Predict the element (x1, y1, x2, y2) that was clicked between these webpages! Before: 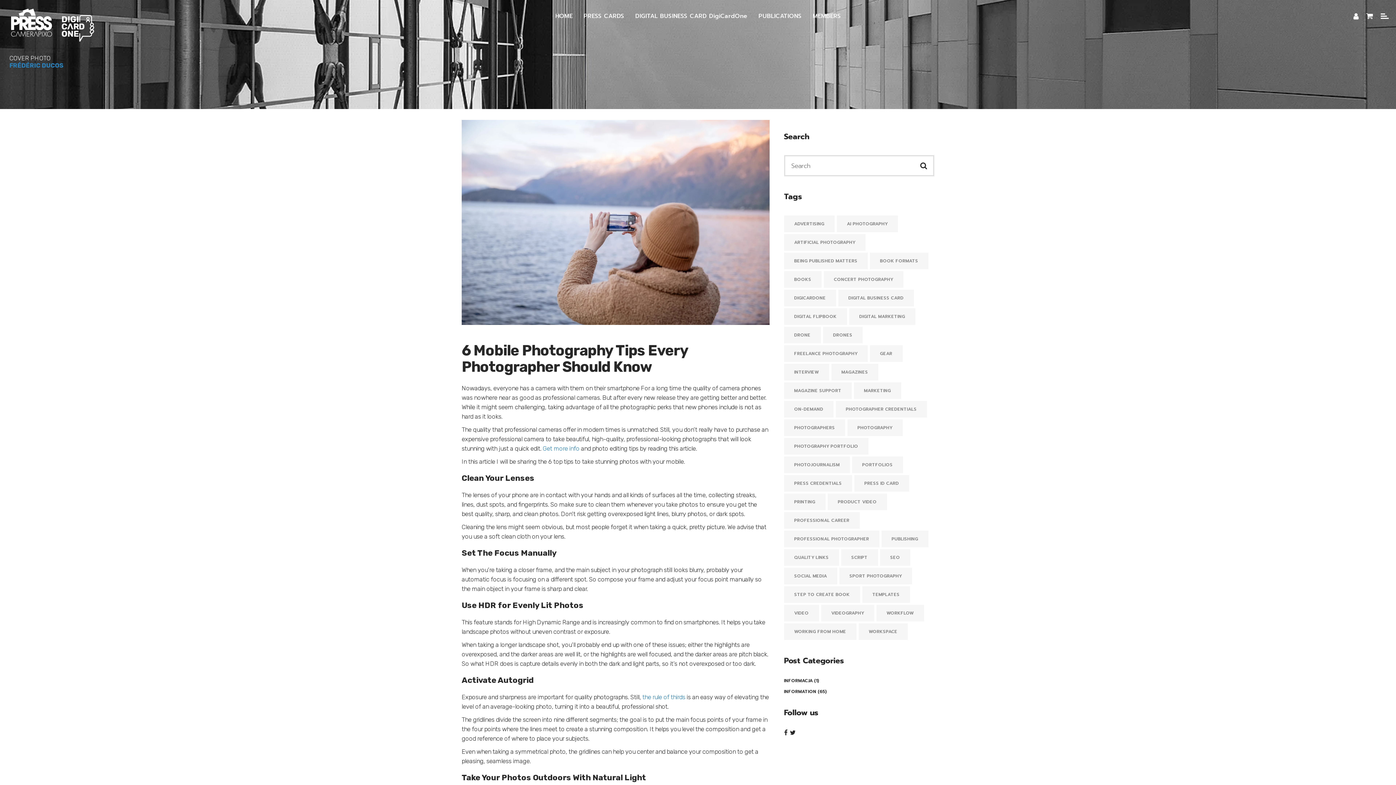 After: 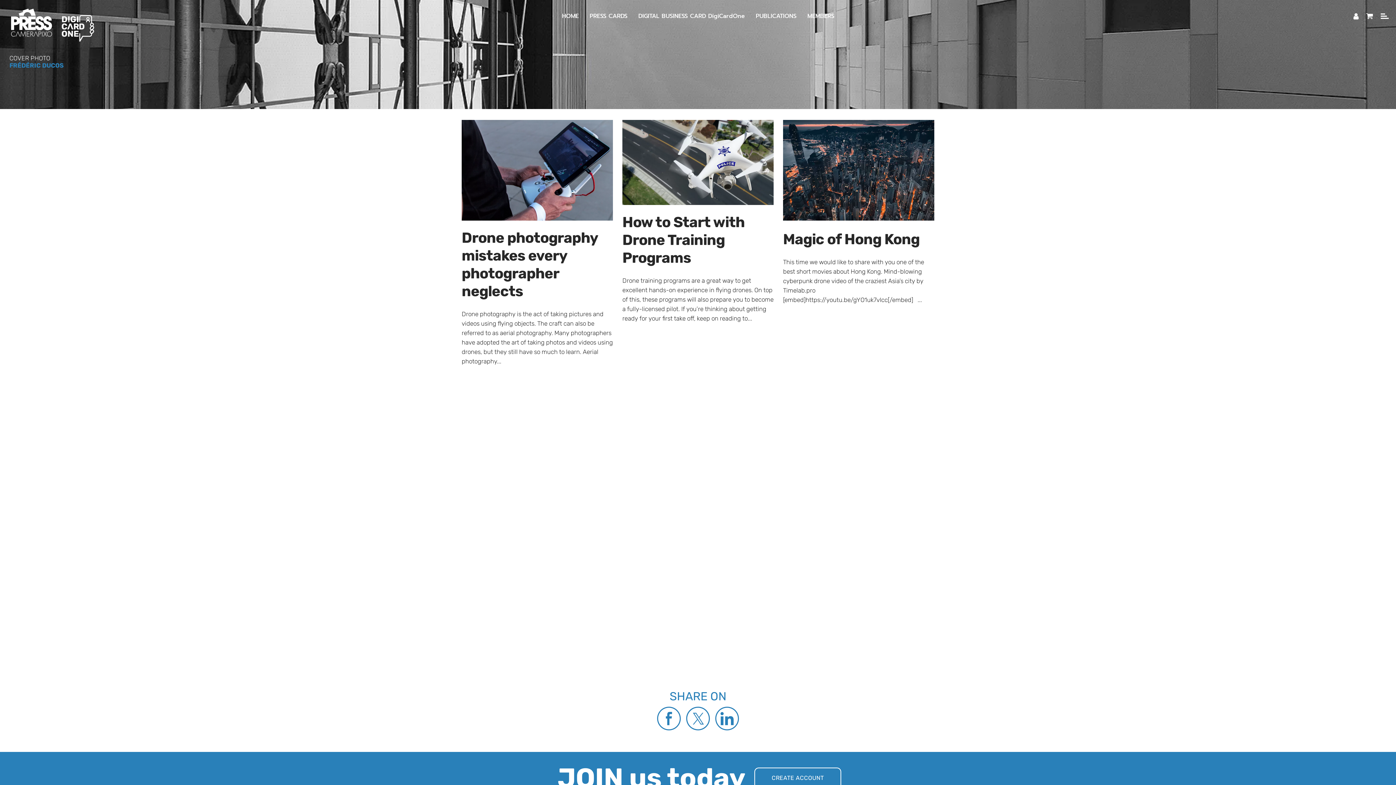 Action: bbox: (784, 326, 820, 343) label: drone (3 items)